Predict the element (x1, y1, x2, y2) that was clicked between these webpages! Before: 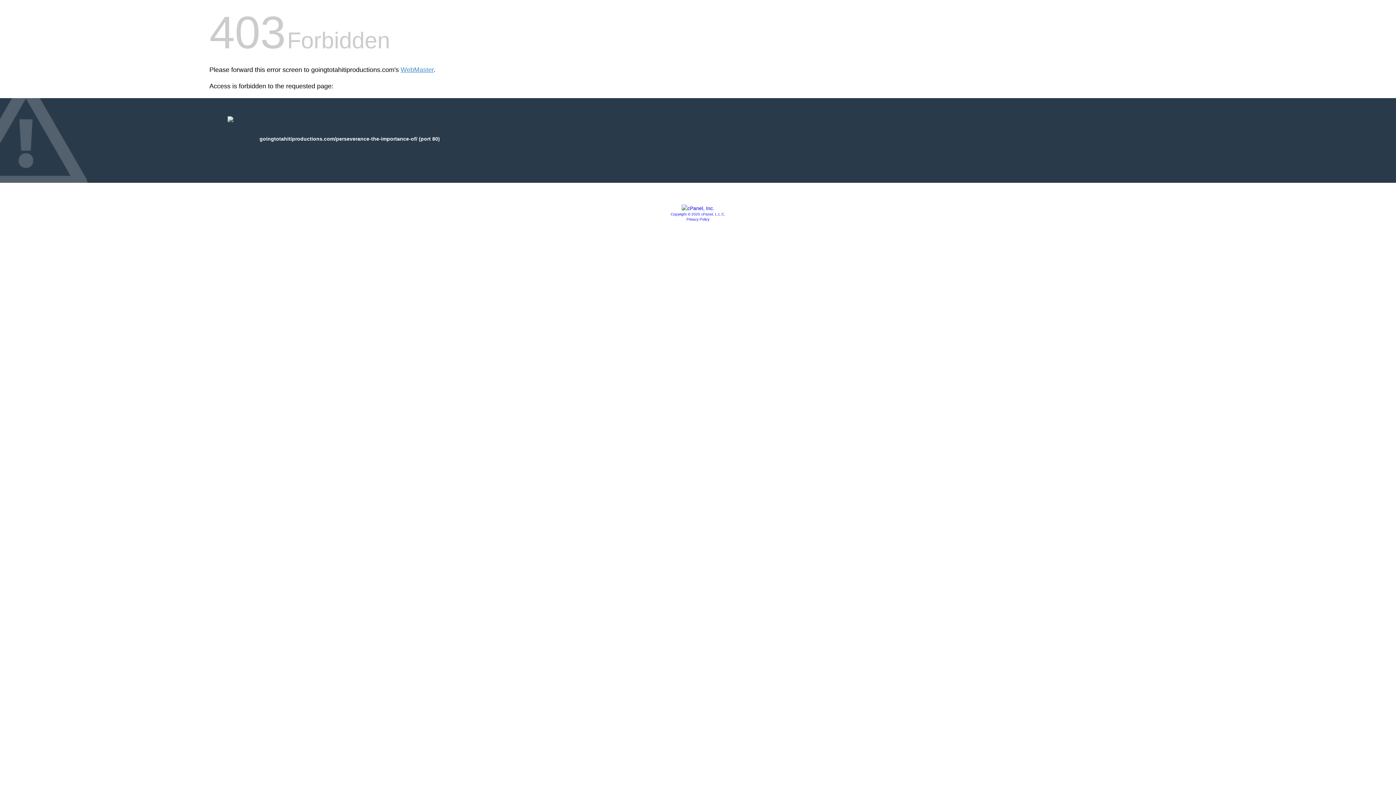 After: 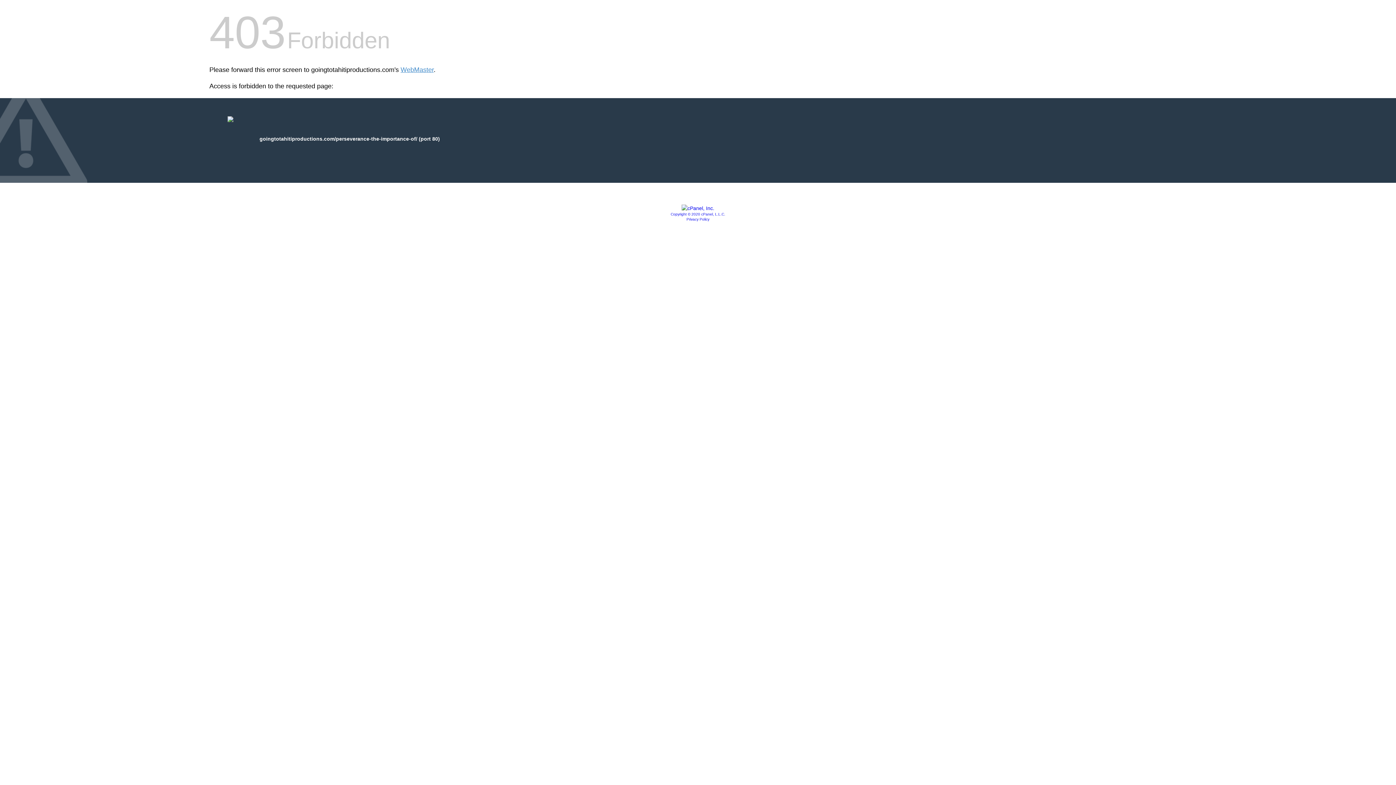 Action: label: Privacy Policy bbox: (686, 217, 709, 221)